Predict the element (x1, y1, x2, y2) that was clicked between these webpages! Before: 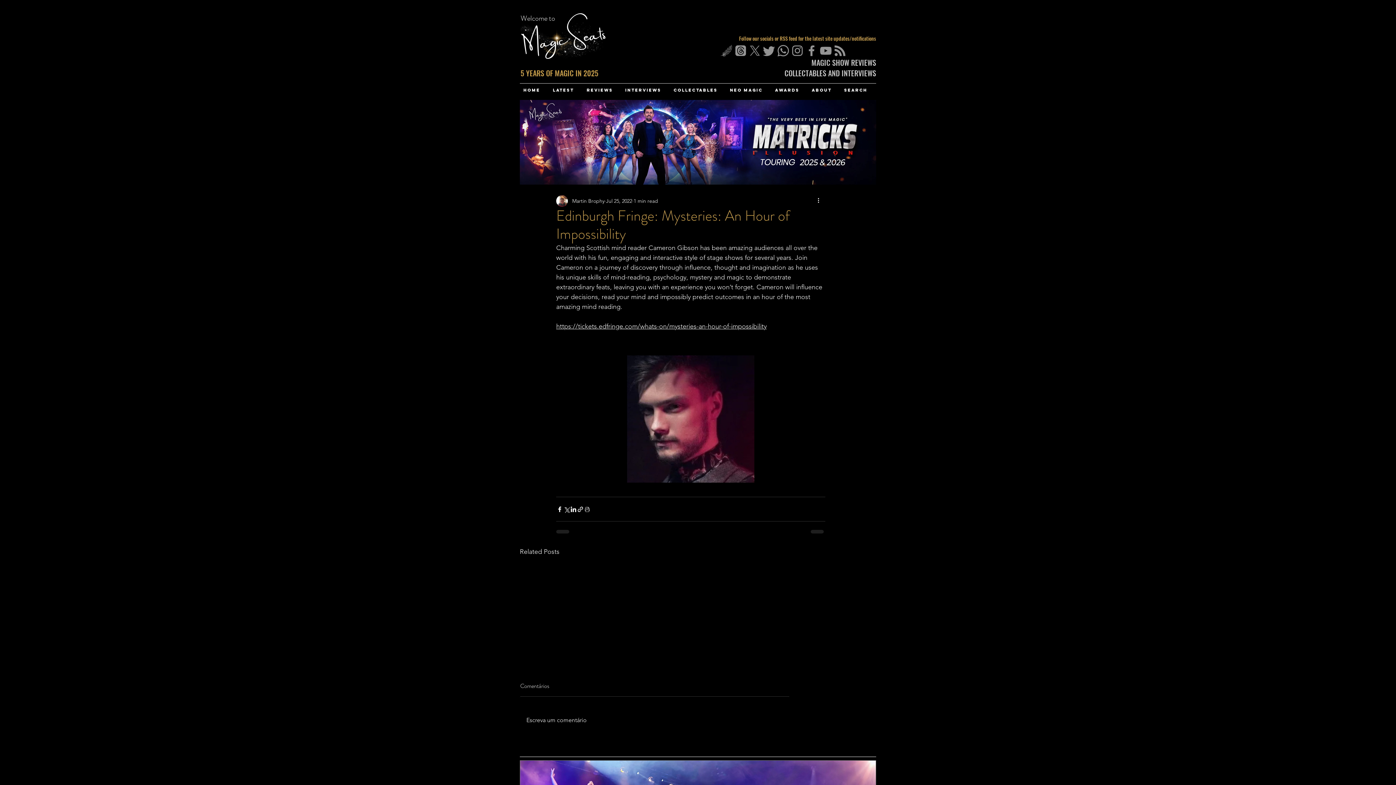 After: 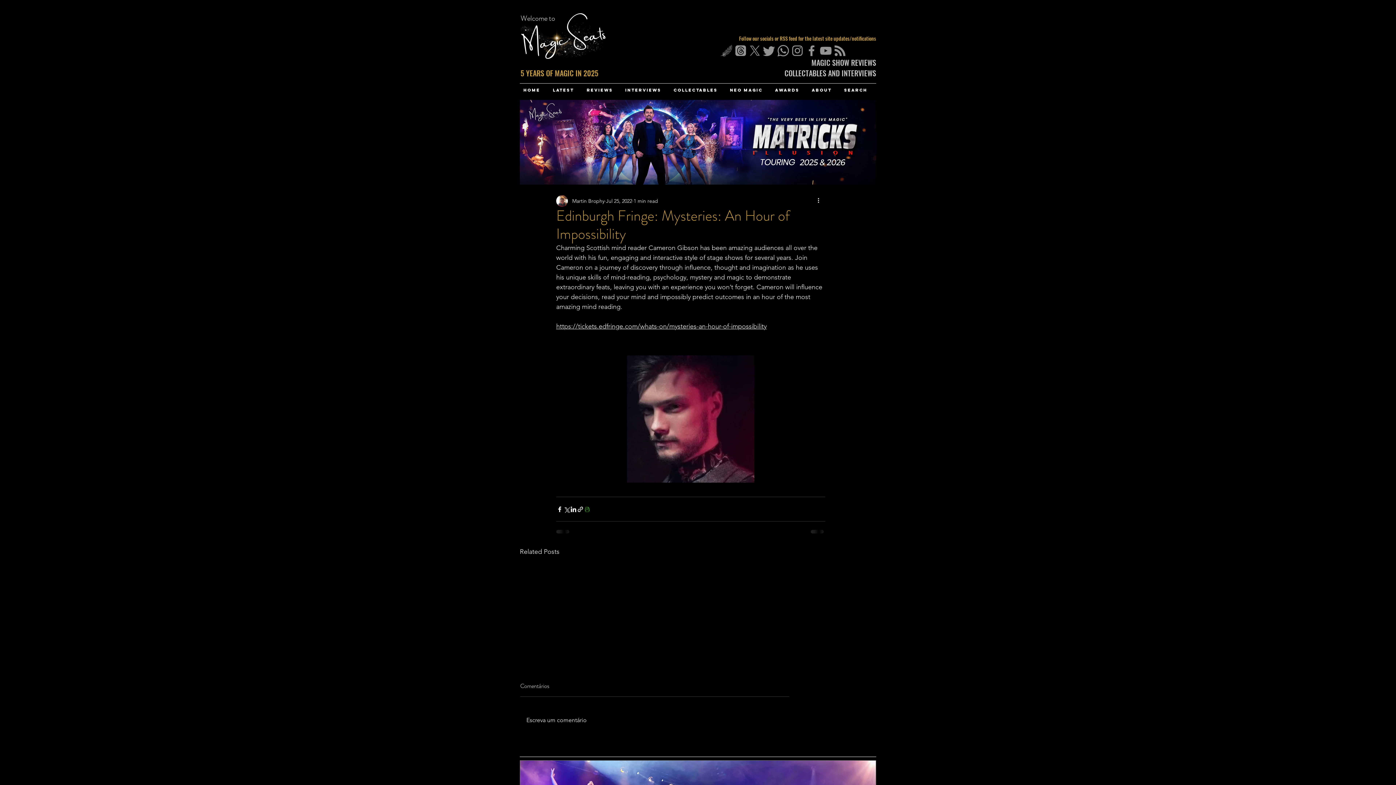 Action: label: Print Post bbox: (584, 506, 590, 512)